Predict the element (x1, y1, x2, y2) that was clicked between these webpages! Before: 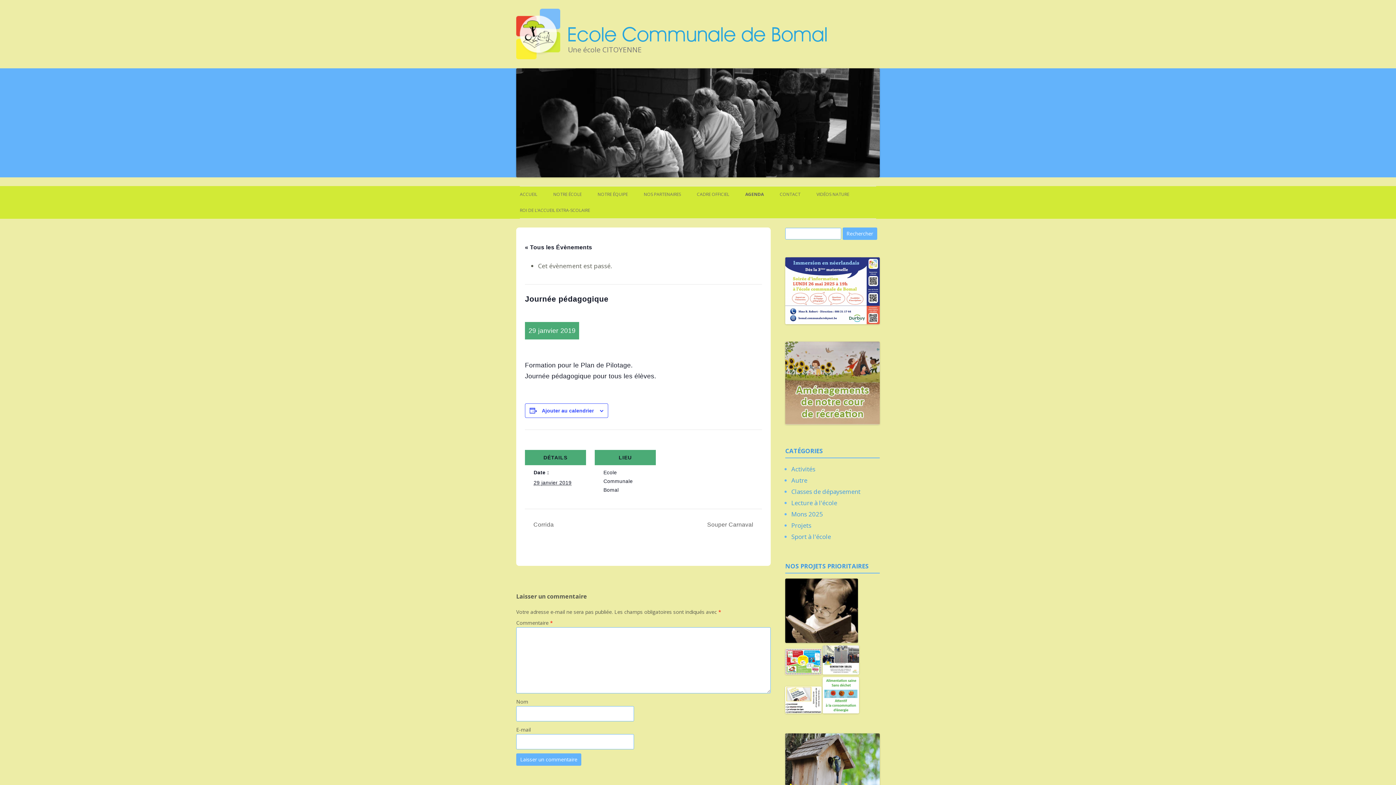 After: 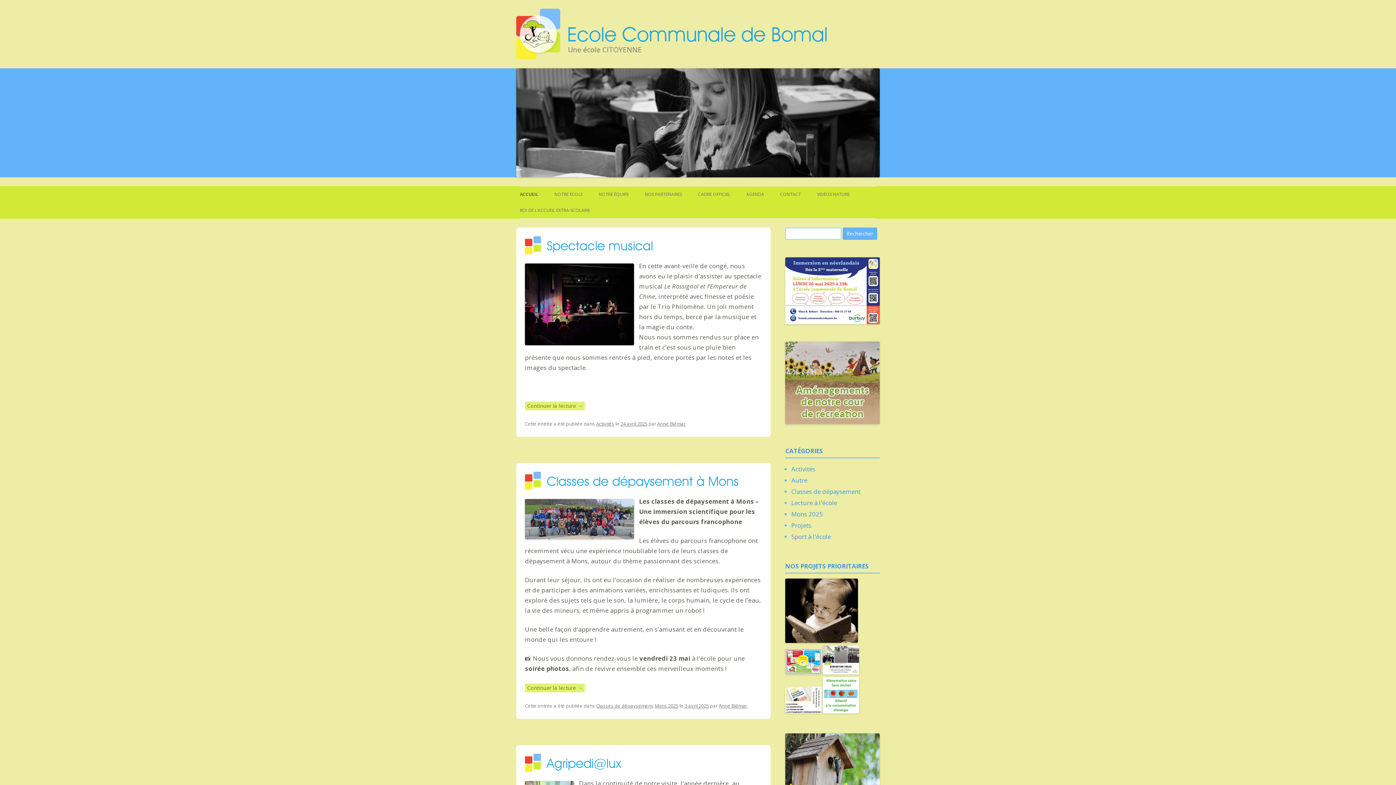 Action: bbox: (516, 171, 880, 178)